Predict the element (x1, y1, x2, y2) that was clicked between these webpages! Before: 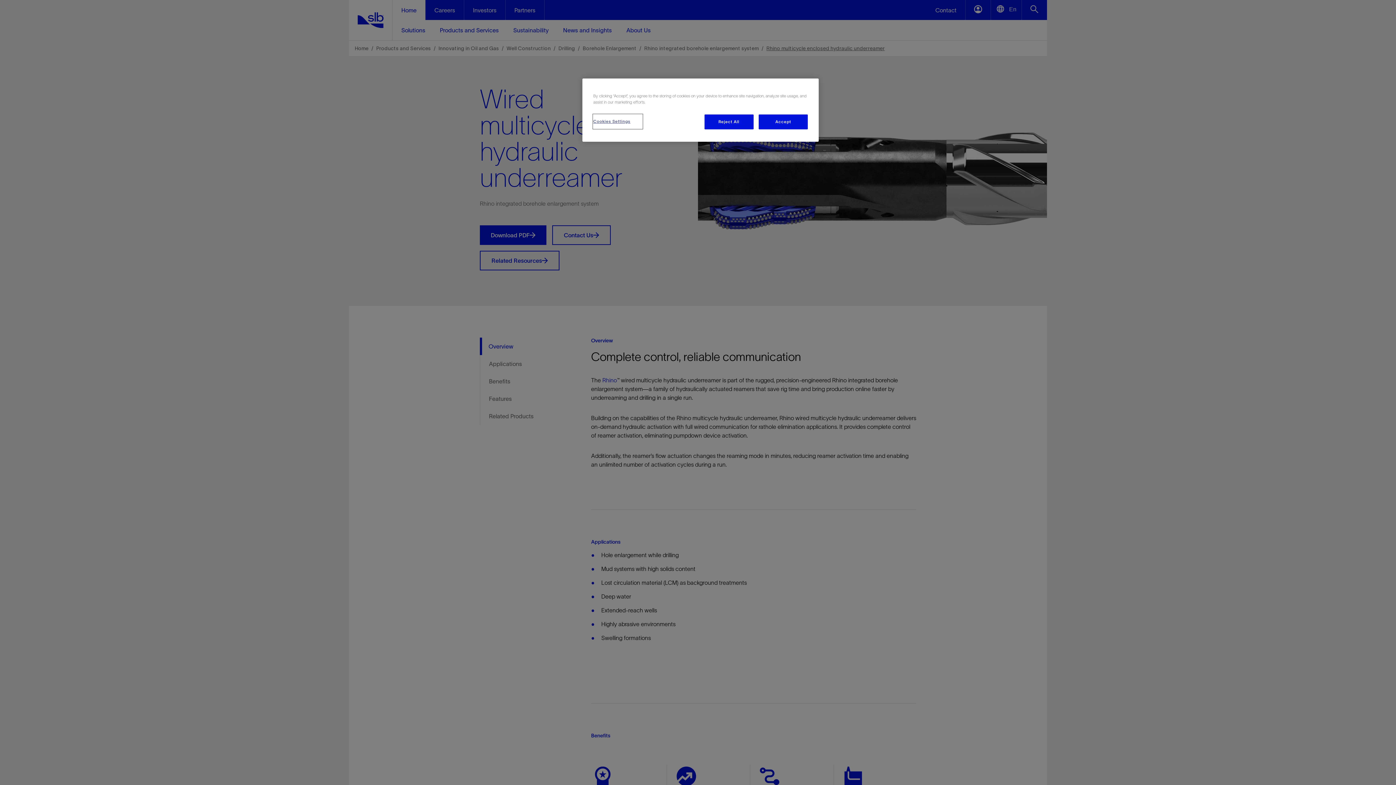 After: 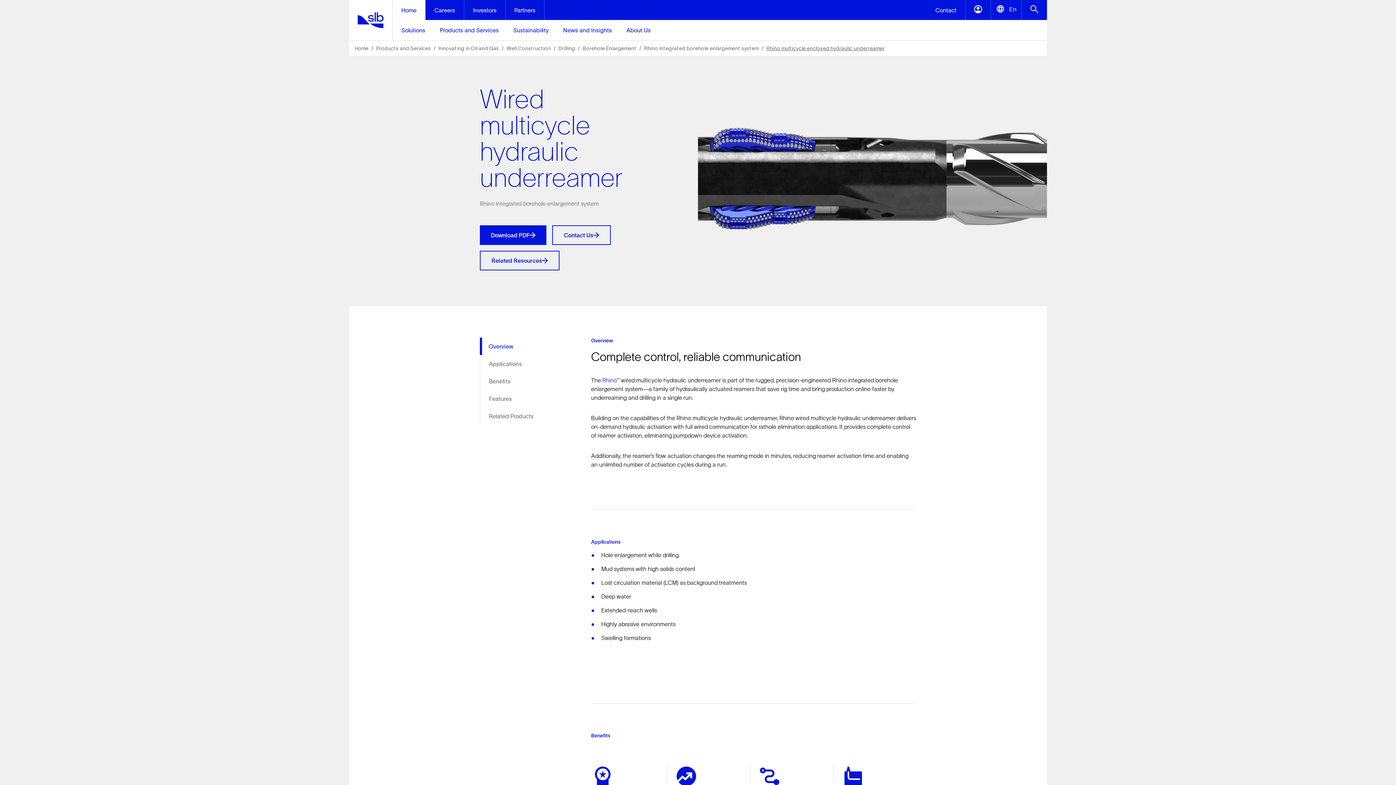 Action: label: Accept bbox: (758, 114, 808, 129)